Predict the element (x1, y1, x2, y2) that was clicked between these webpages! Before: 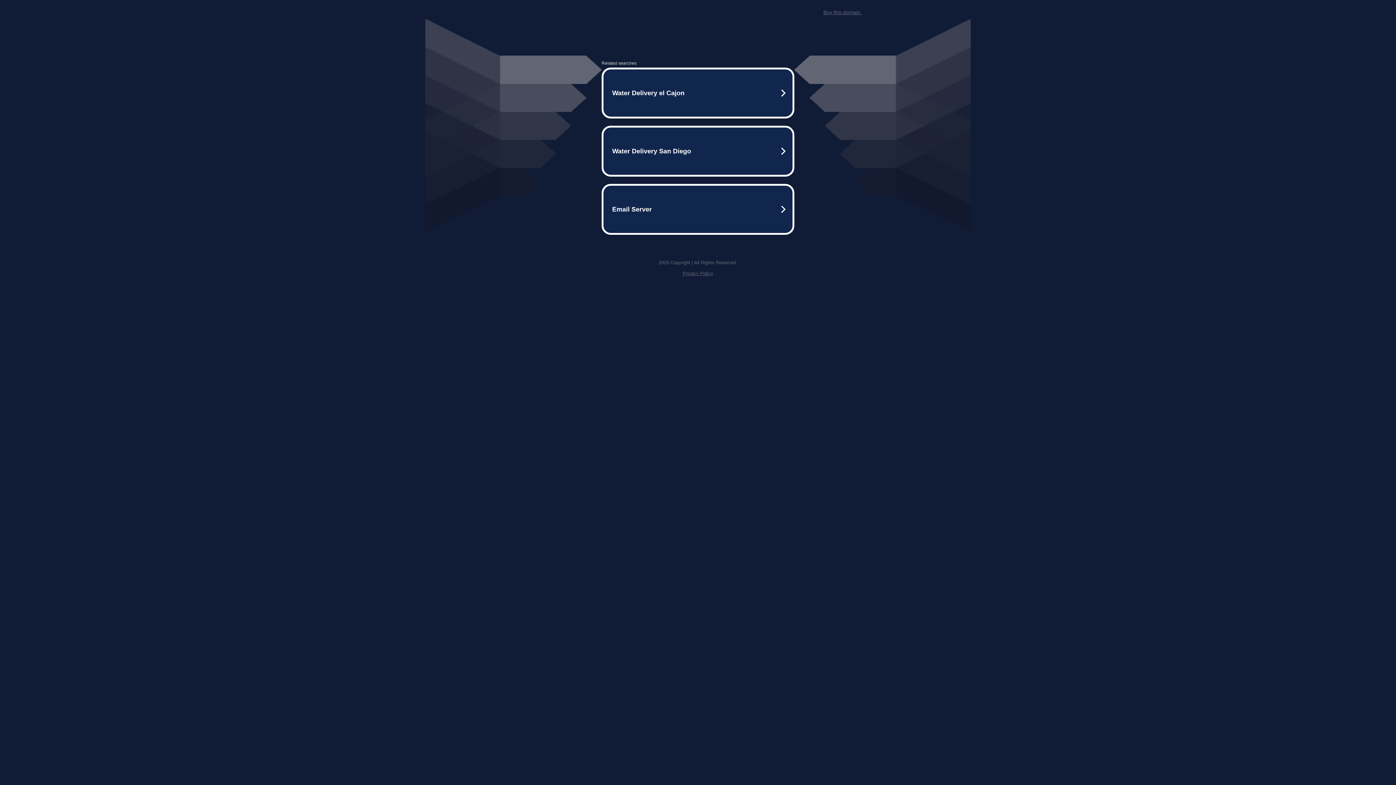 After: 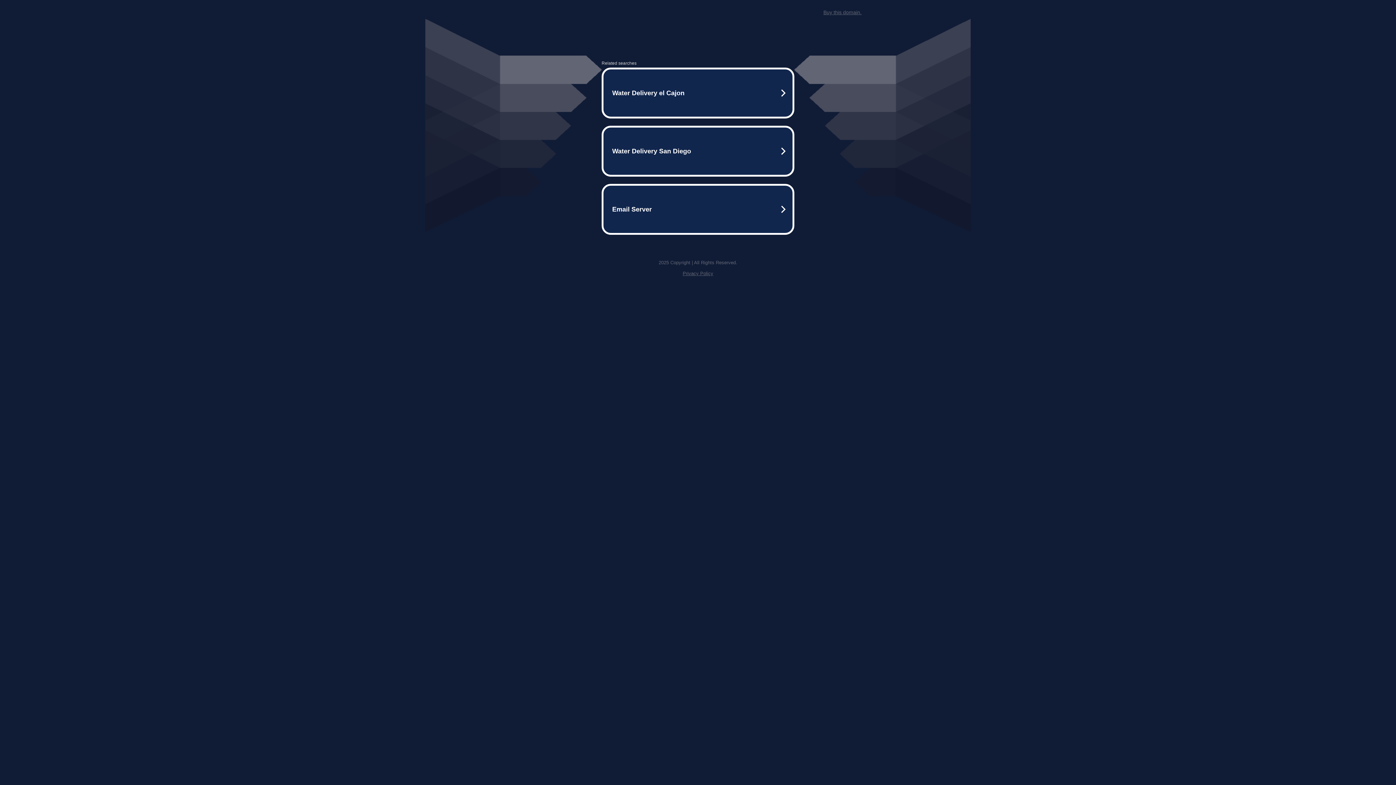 Action: bbox: (682, 270, 713, 276) label: Privacy Policy